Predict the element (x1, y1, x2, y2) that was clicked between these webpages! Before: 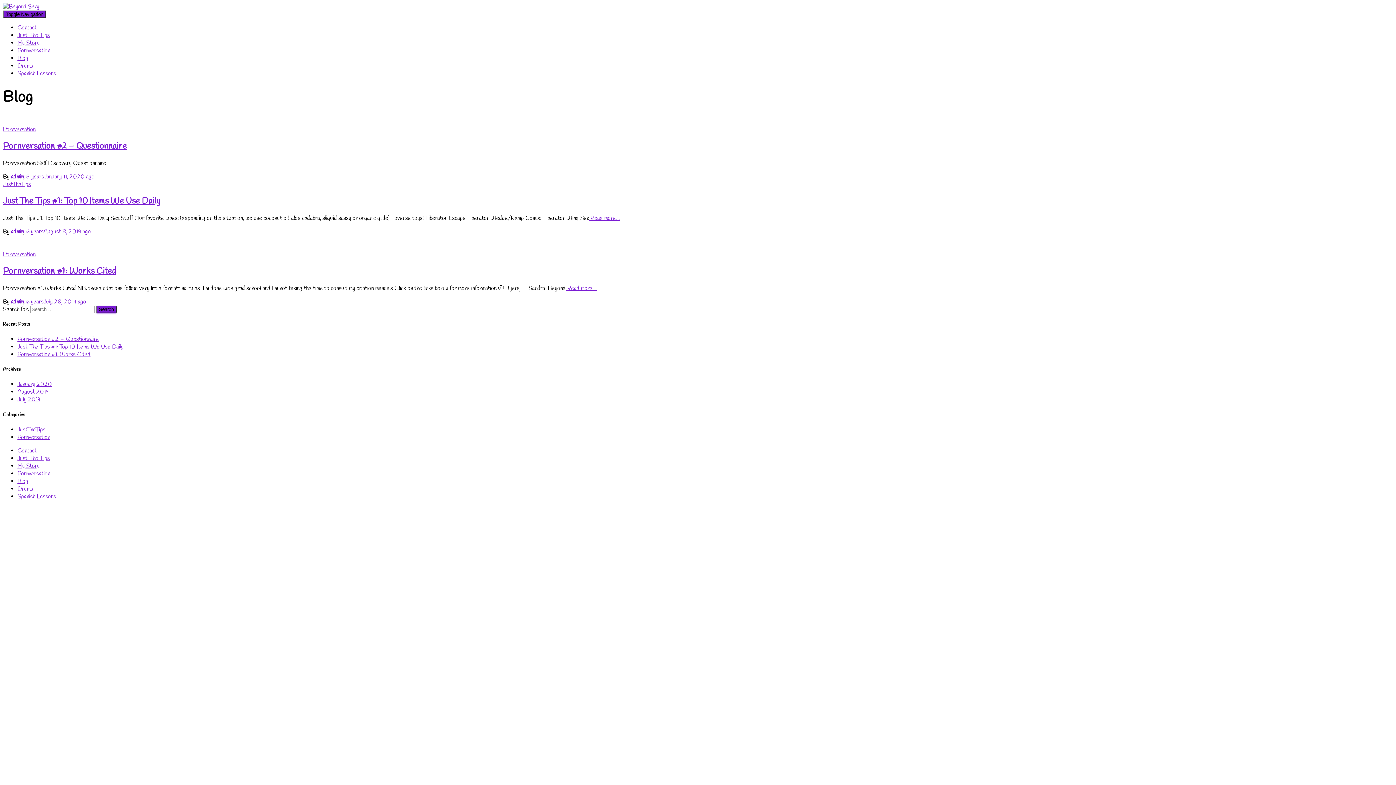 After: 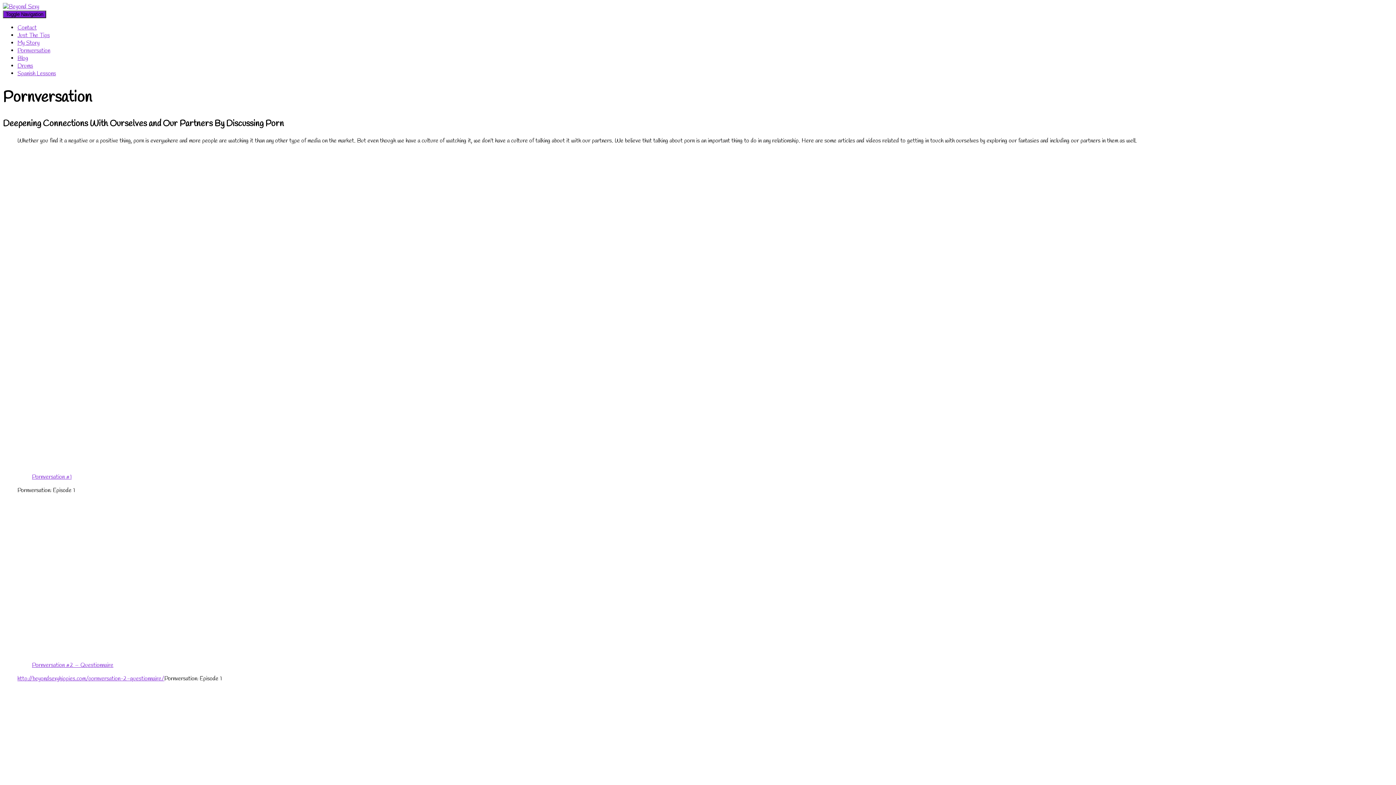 Action: label: Pornversation bbox: (17, 470, 50, 477)